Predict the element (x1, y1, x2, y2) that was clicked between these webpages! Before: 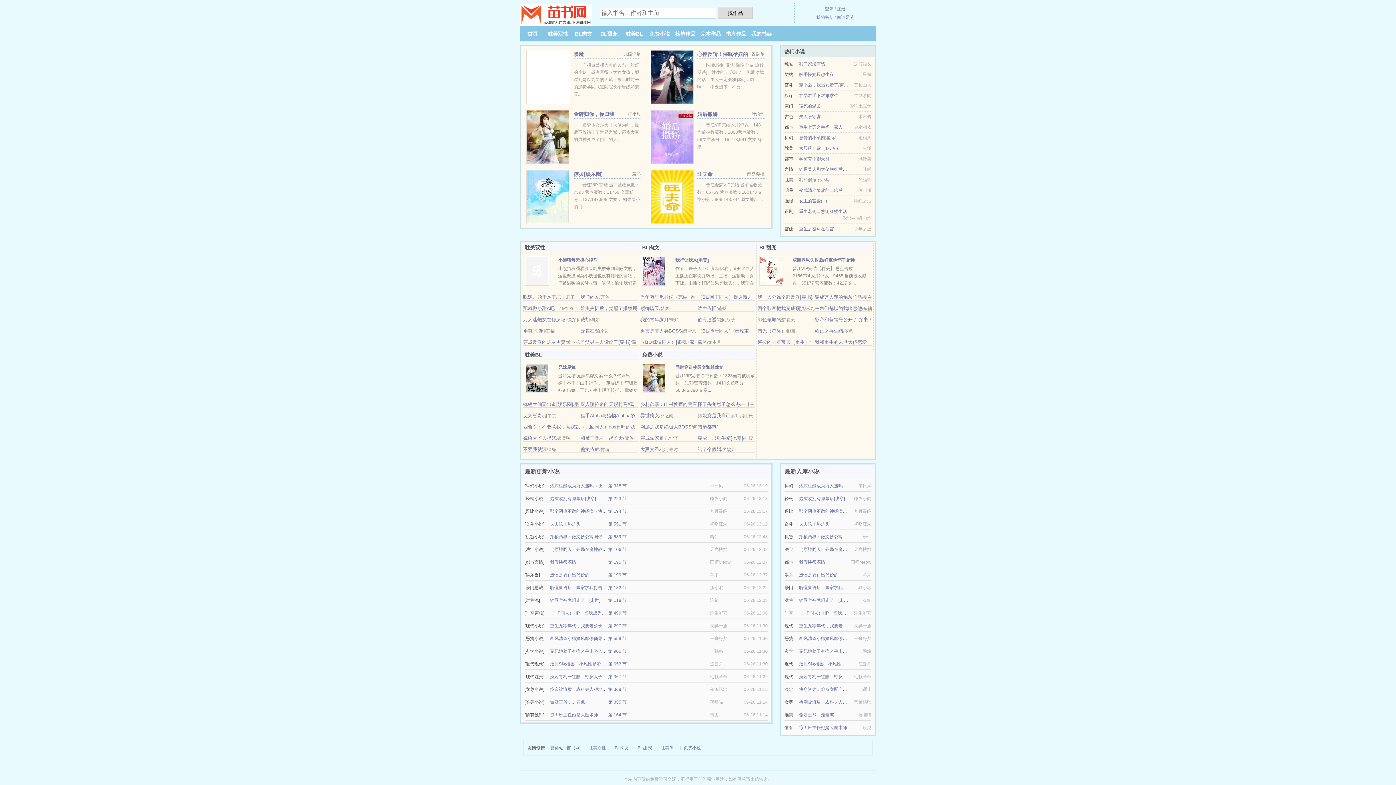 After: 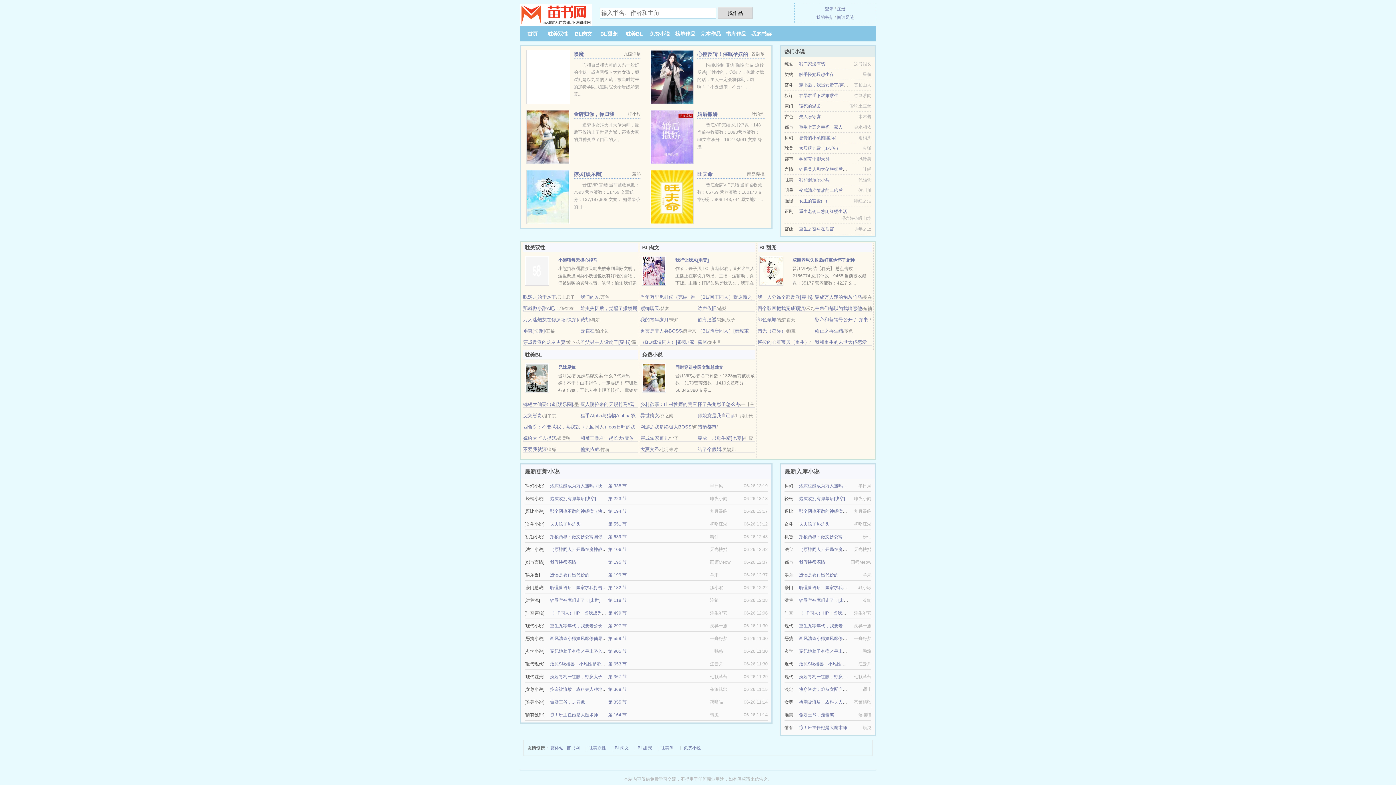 Action: label: 娇娇青梅一红眼，野戾太子爷轻哄 bbox: (550, 674, 615, 679)